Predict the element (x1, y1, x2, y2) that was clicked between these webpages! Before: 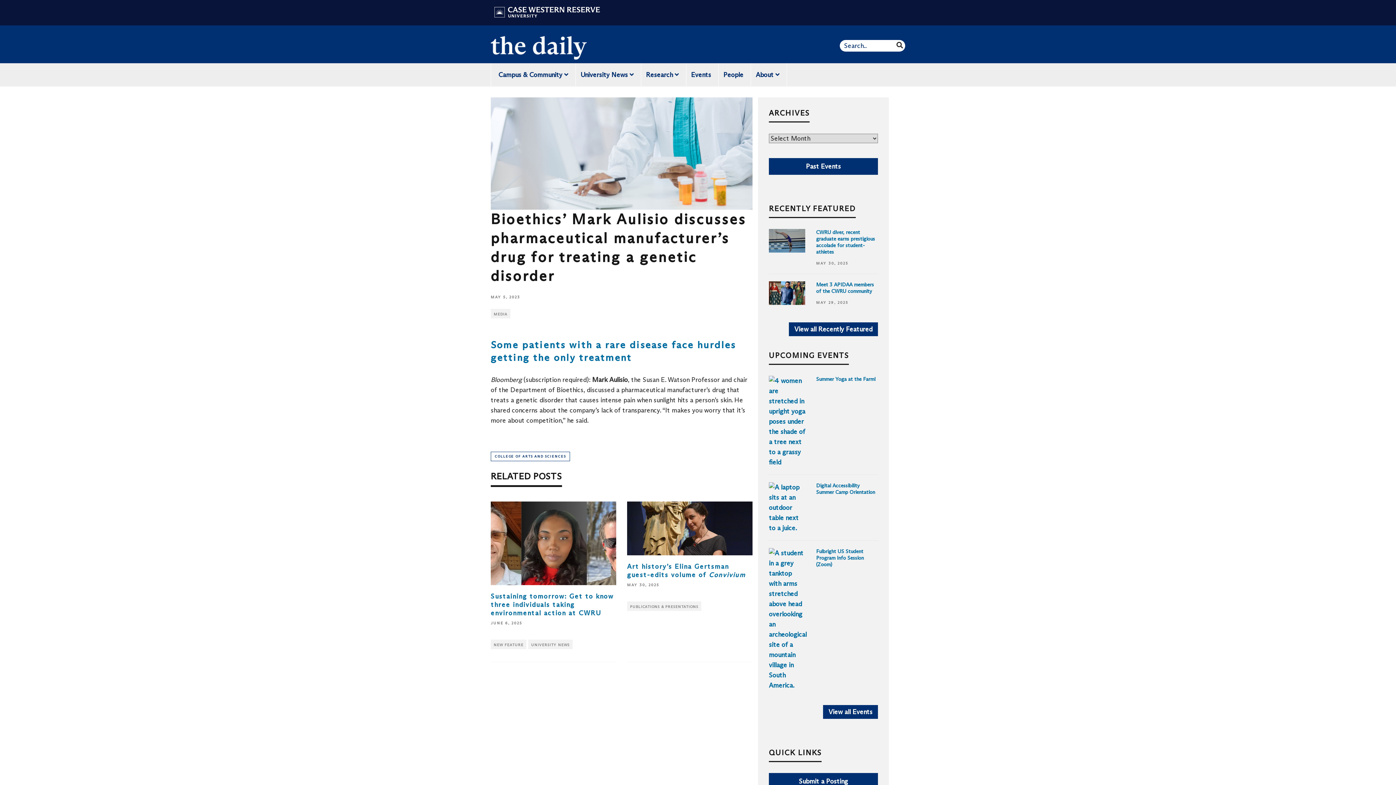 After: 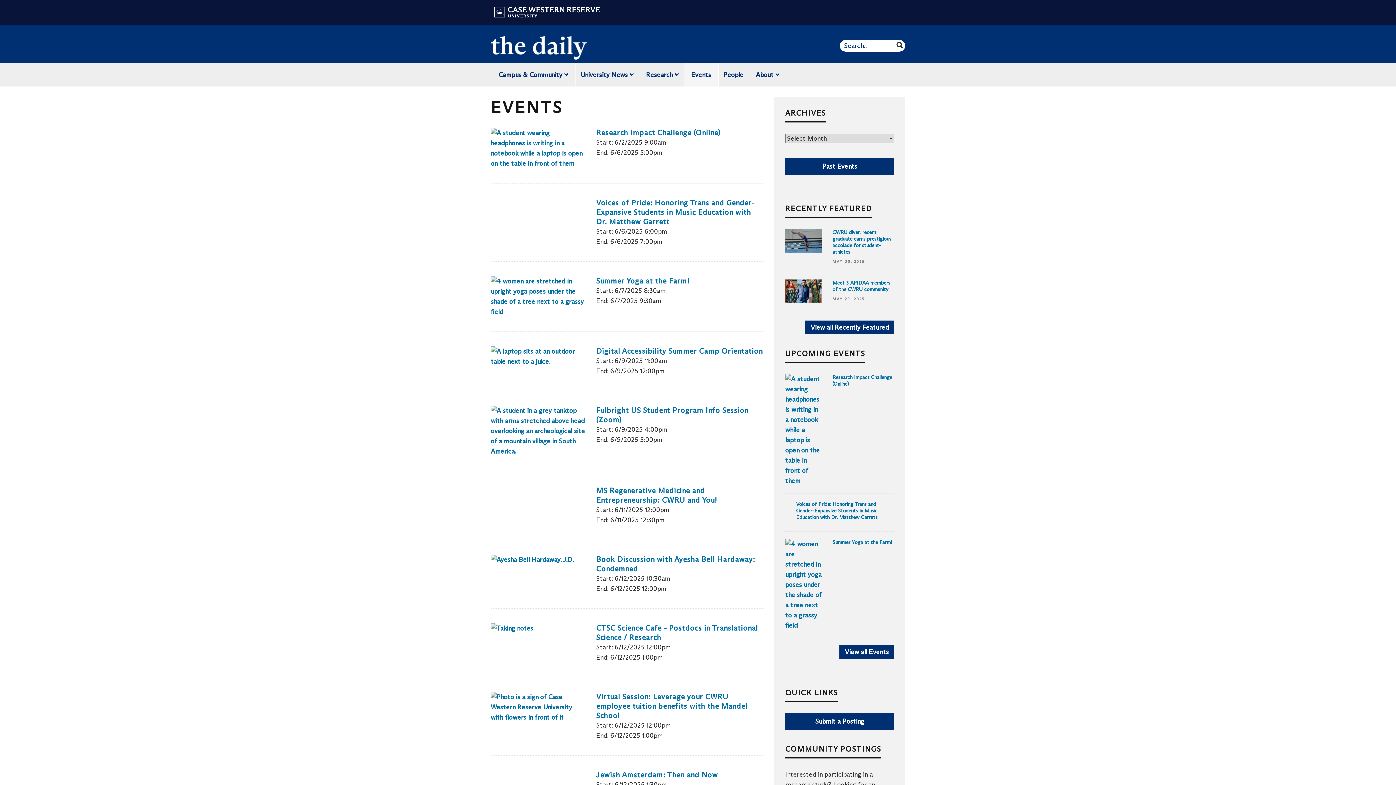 Action: bbox: (684, 63, 718, 86) label: Events